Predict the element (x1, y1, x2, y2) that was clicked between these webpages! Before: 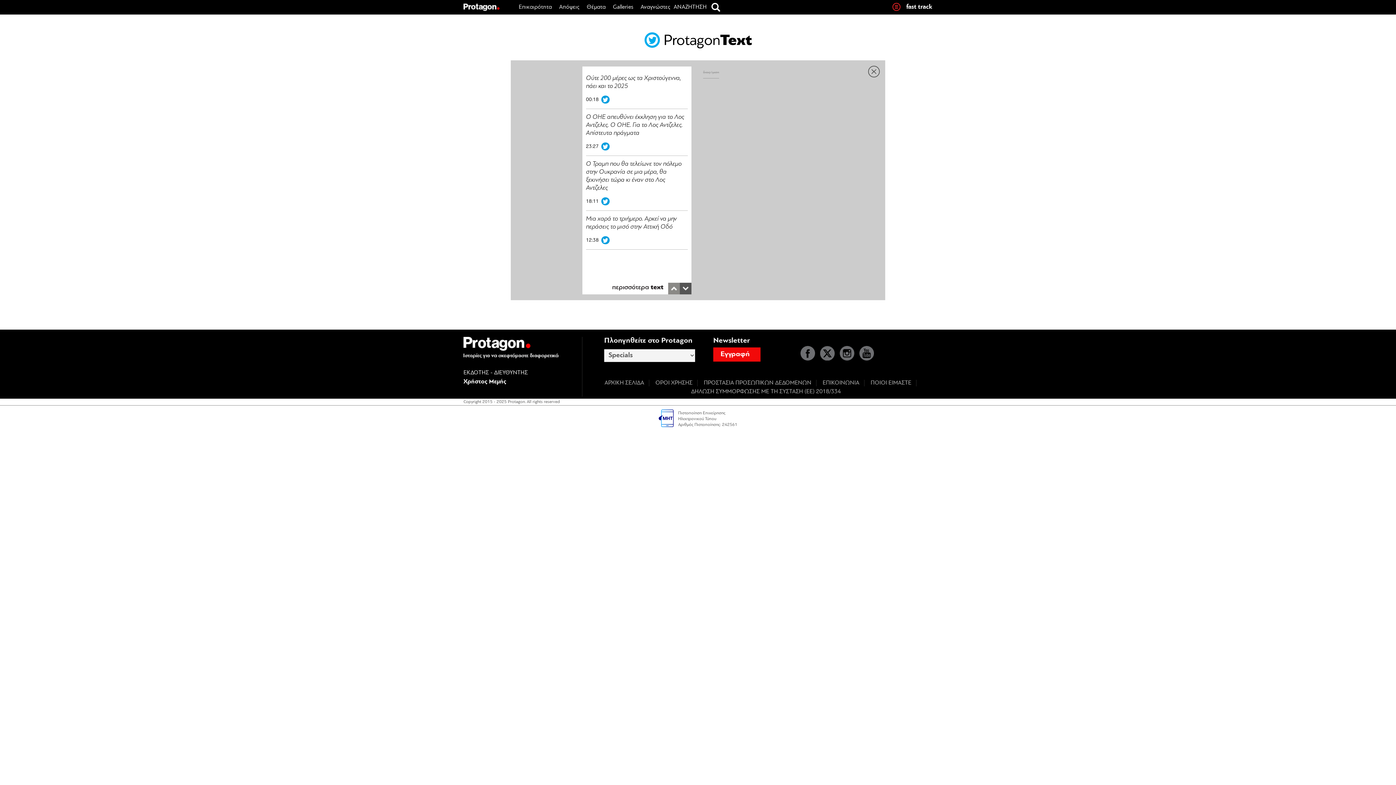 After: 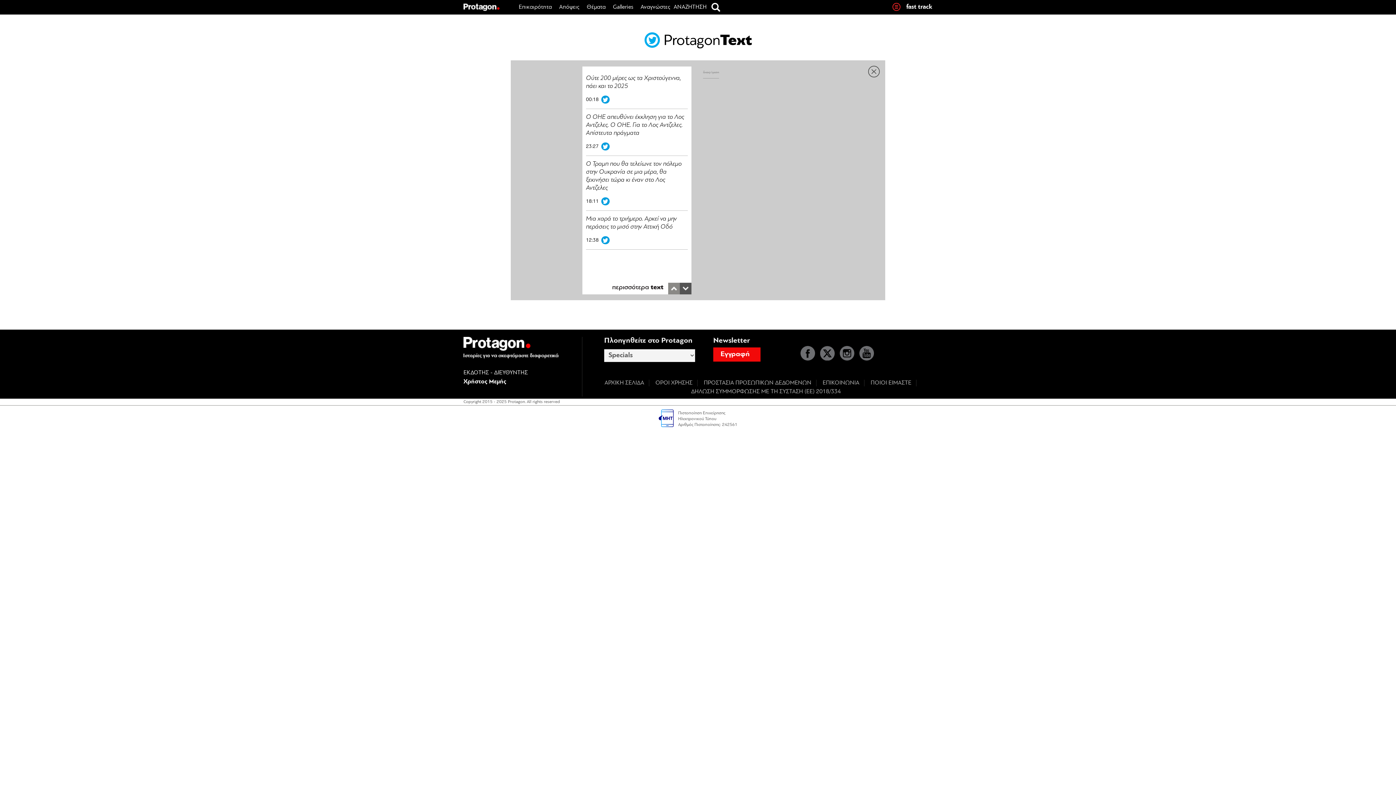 Action: bbox: (601, 97, 609, 103)